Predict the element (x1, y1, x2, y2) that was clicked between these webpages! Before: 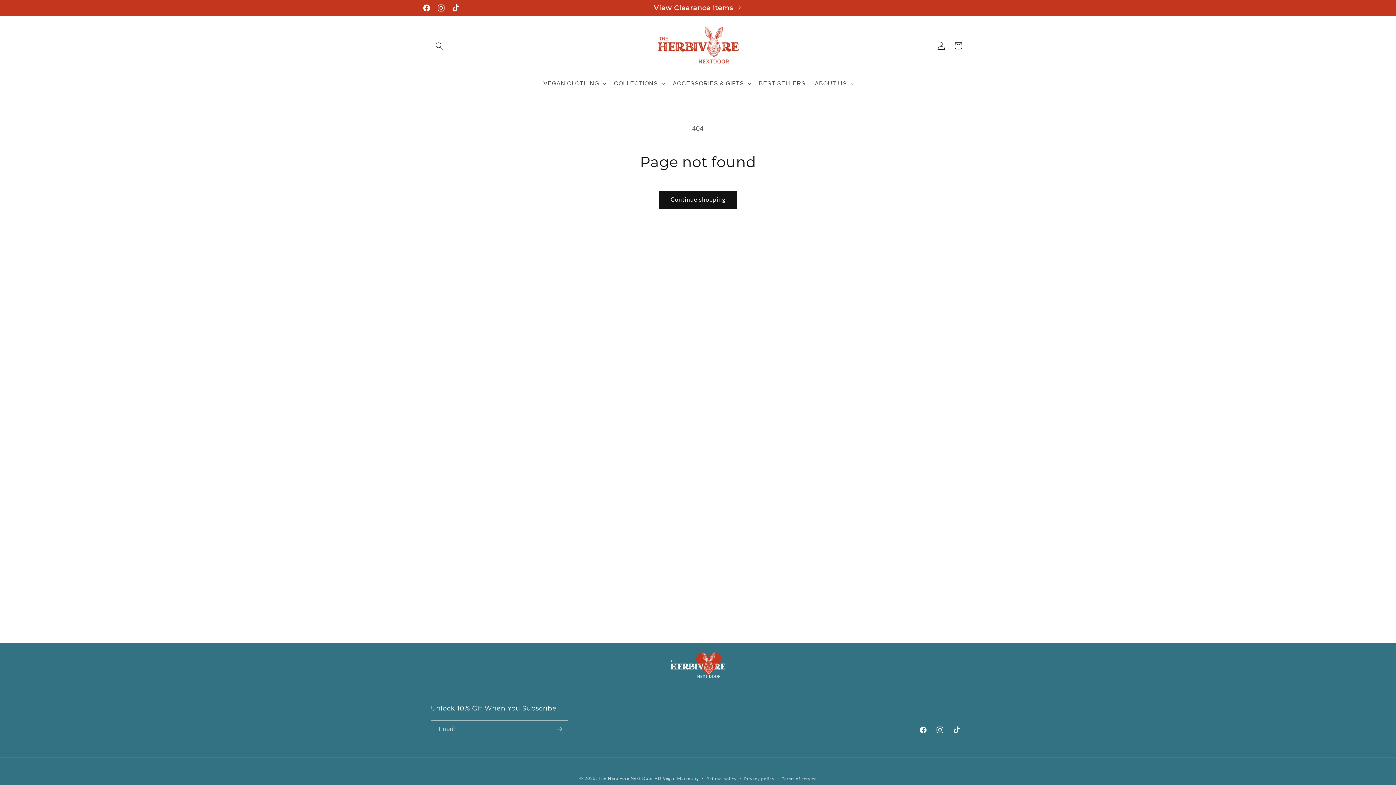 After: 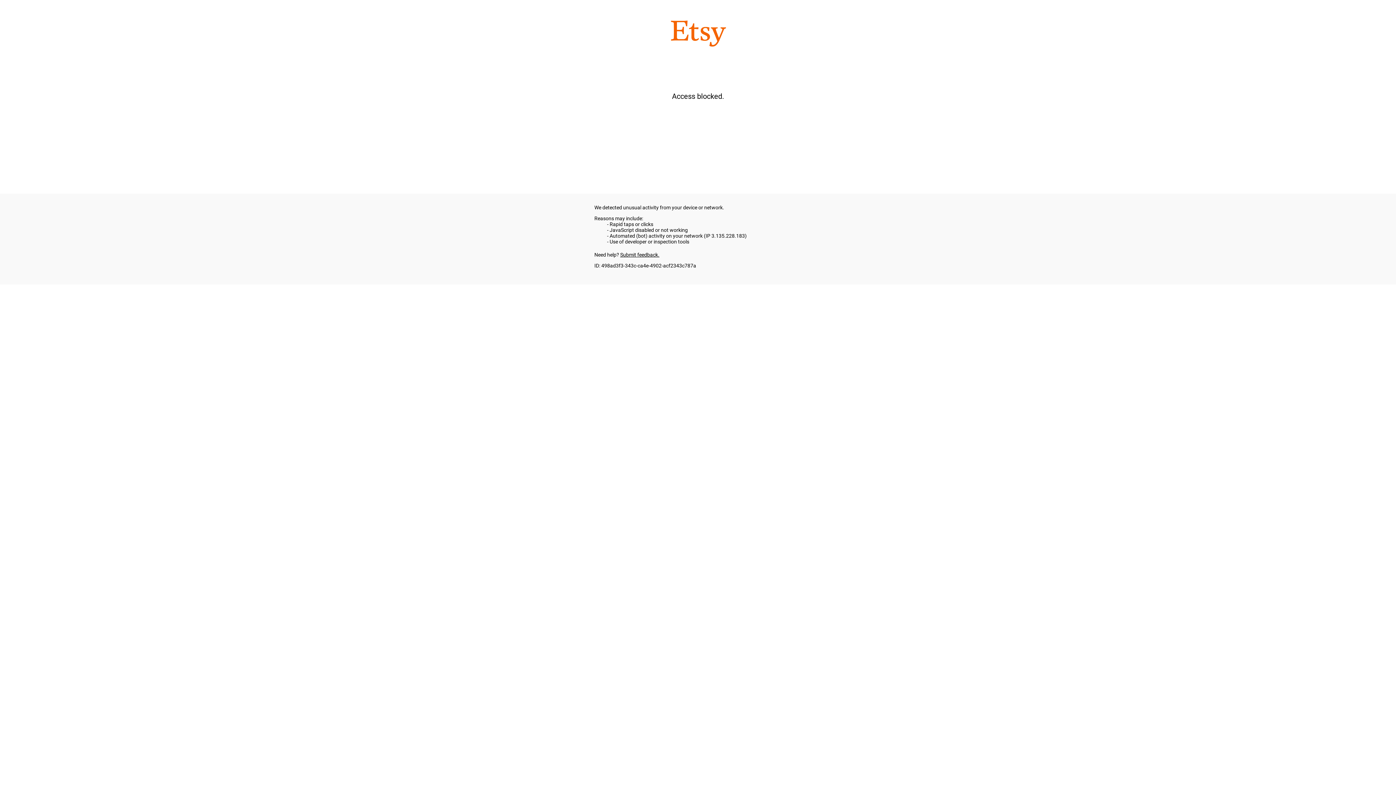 Action: bbox: (654, 0, 742, 16) label: View Clearance Items